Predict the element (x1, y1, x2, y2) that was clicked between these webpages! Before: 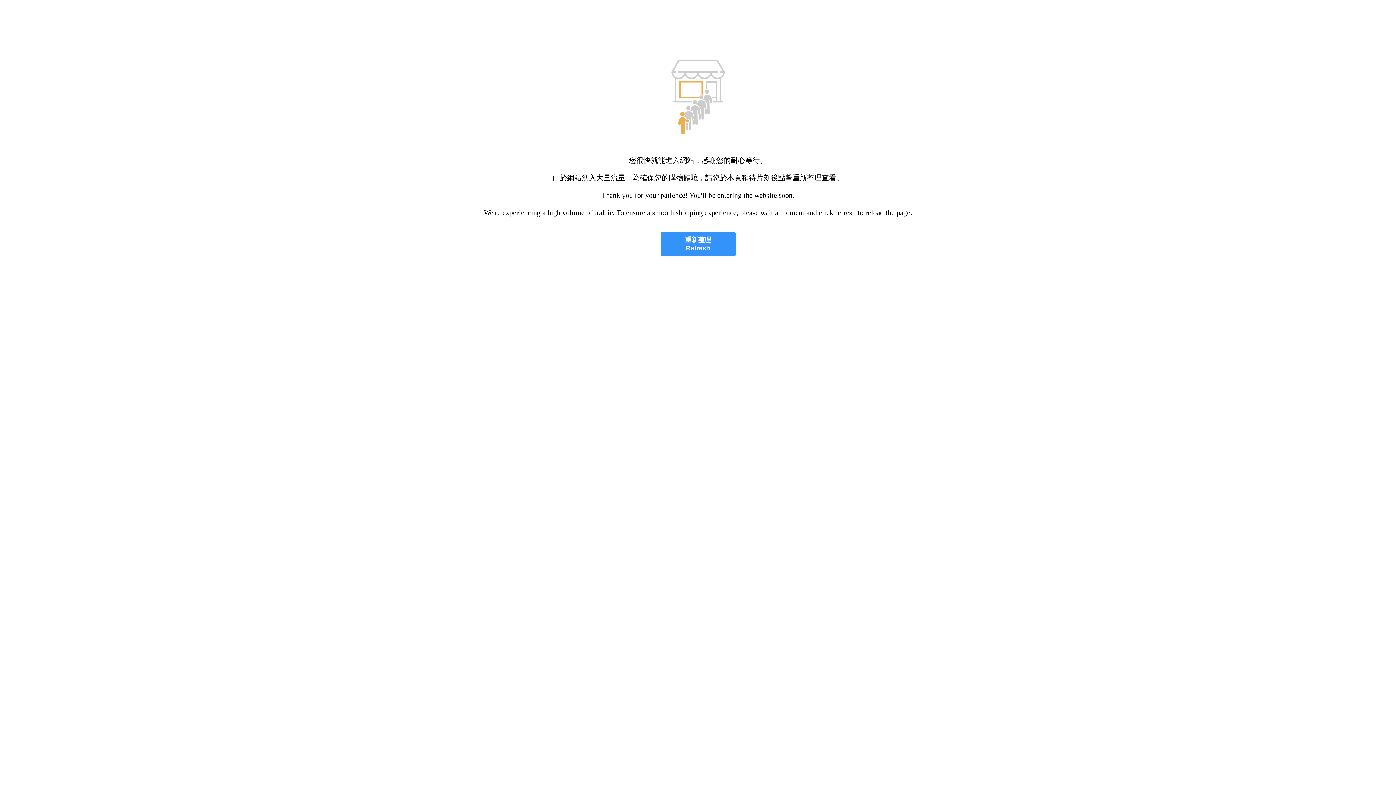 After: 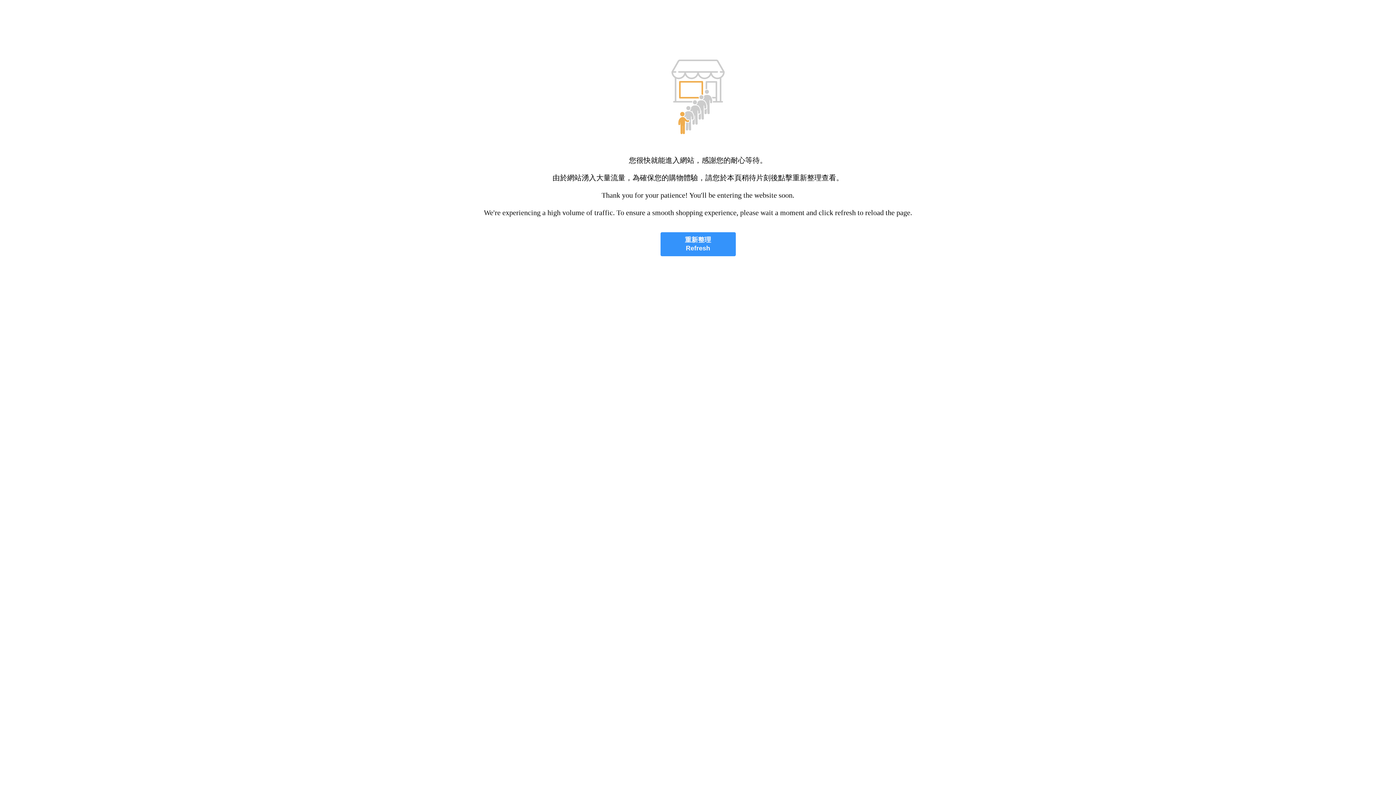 Action: bbox: (660, 232, 735, 256) label: 重新整理
Refresh